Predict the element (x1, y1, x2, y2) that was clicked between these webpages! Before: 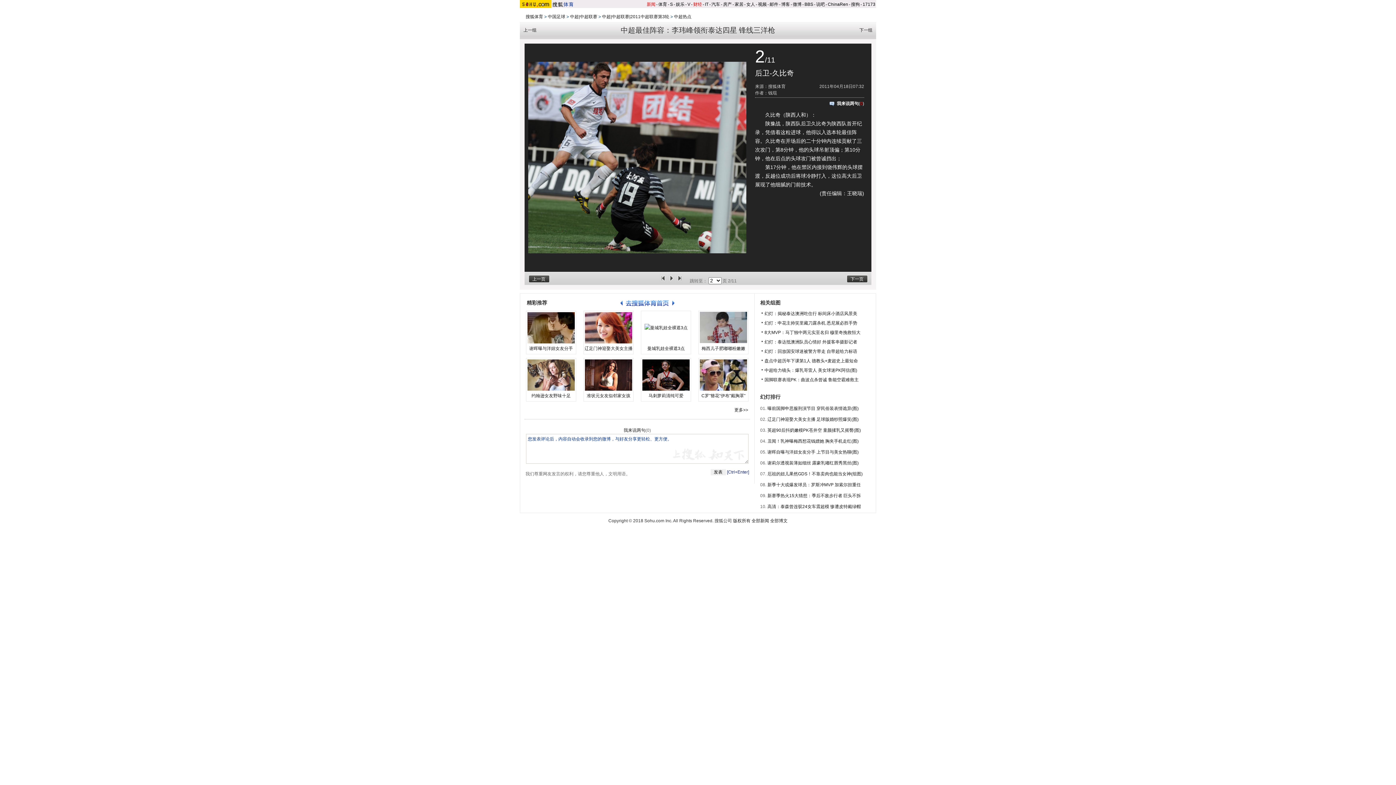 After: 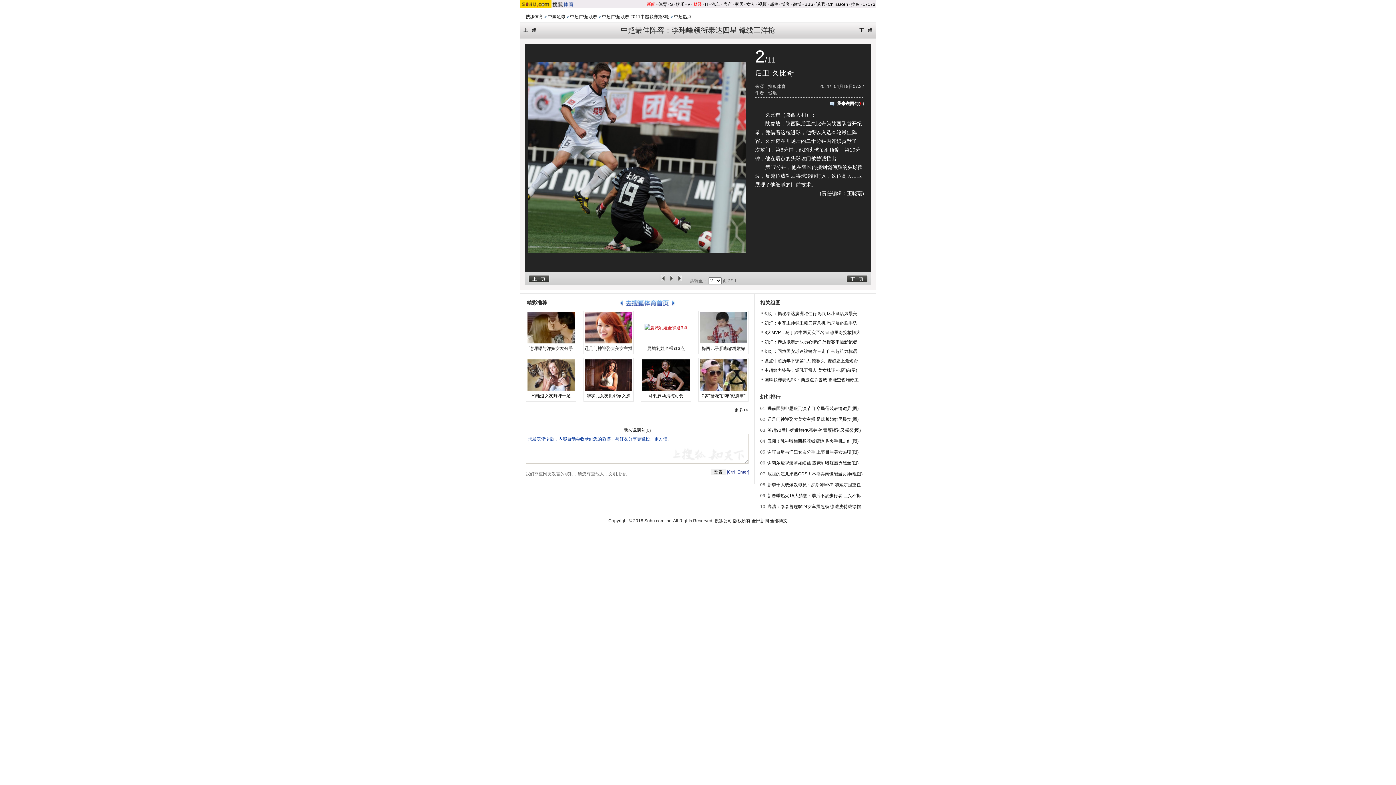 Action: bbox: (641, 312, 690, 344)